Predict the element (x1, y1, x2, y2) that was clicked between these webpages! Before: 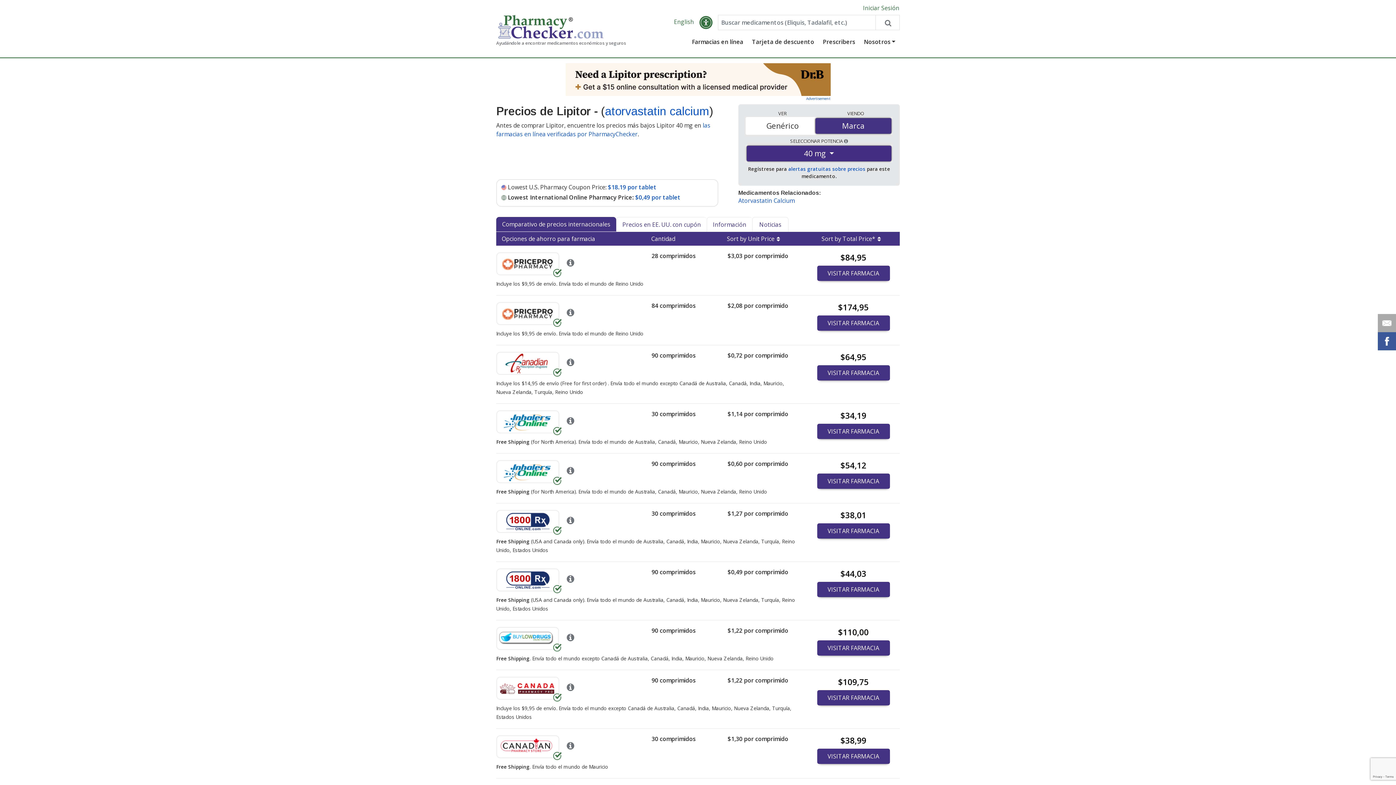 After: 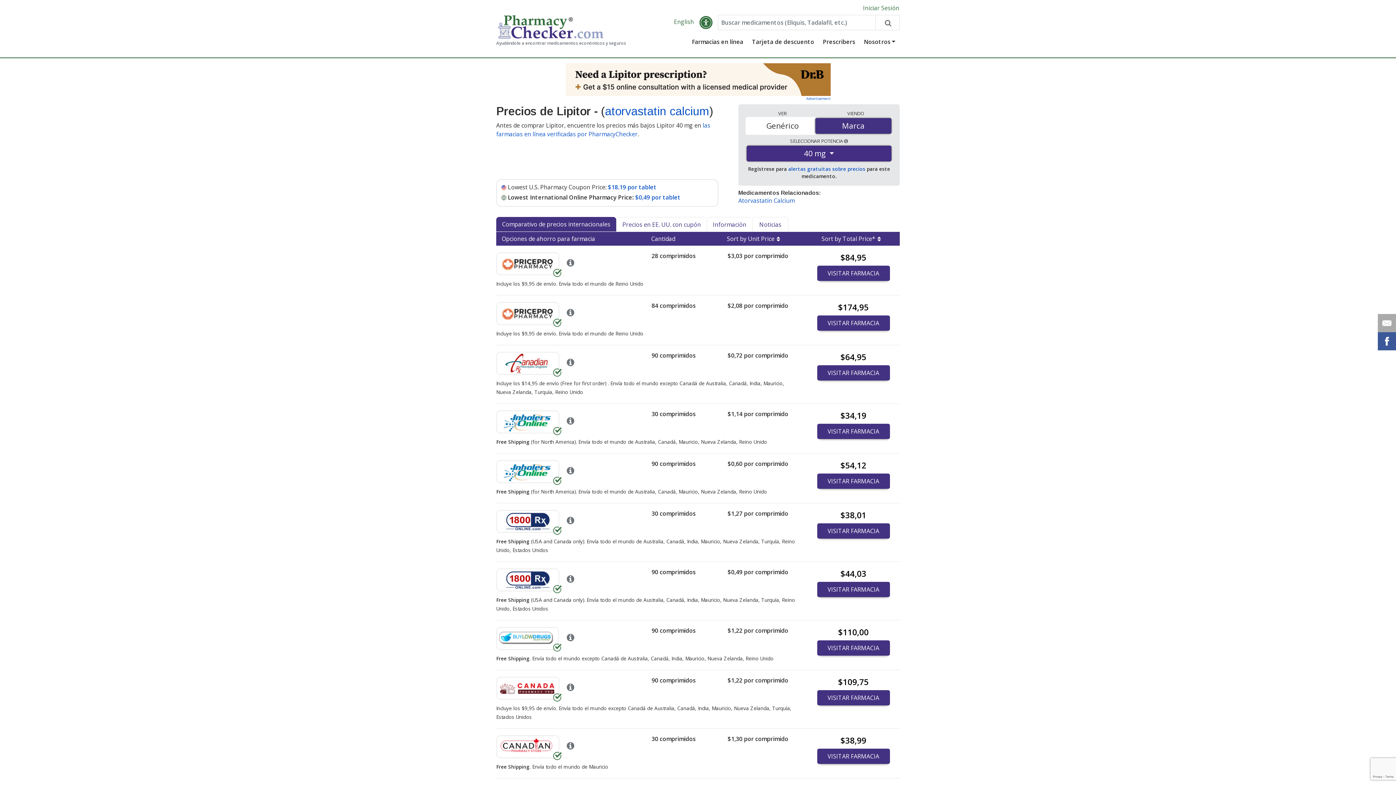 Action: bbox: (807, 626, 900, 656) label: $110,00

VISITAR FARMACIA